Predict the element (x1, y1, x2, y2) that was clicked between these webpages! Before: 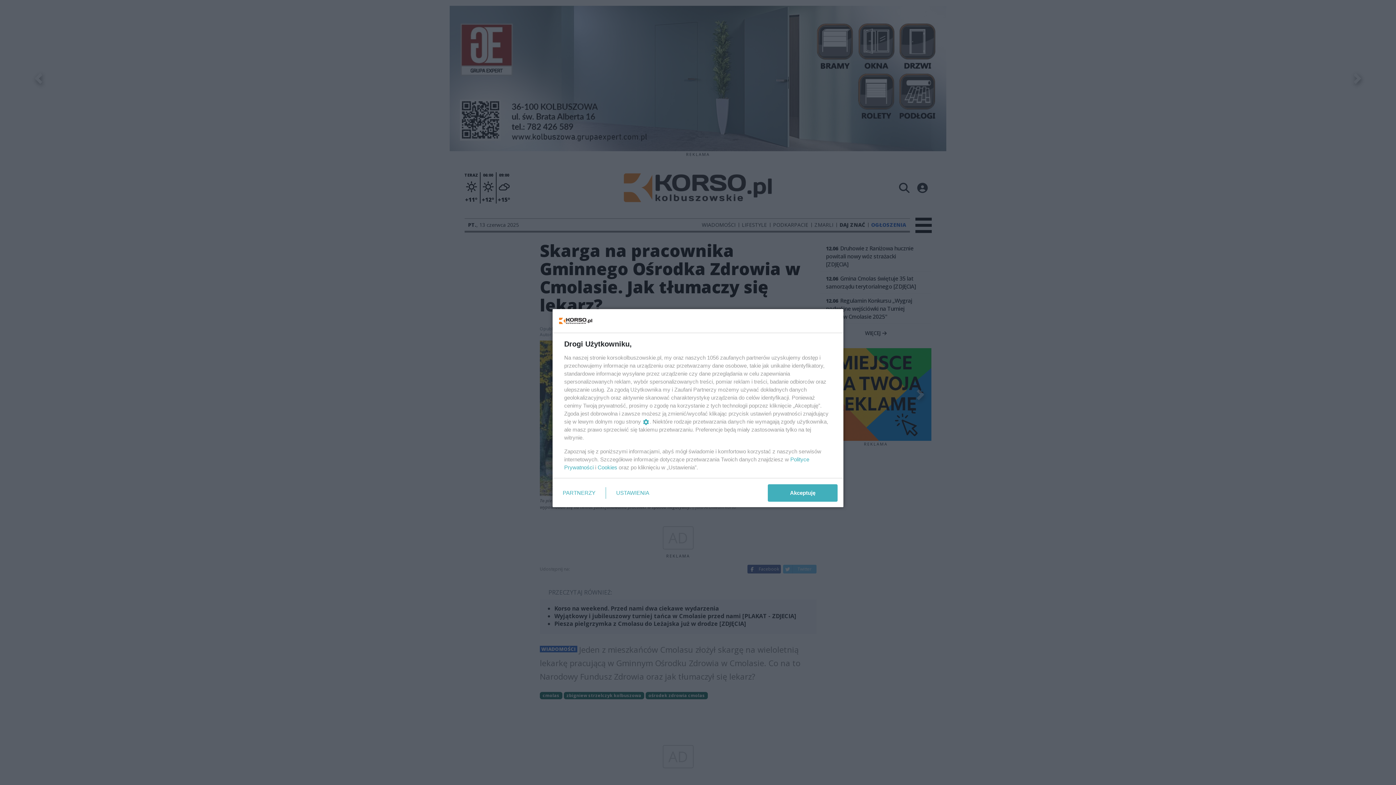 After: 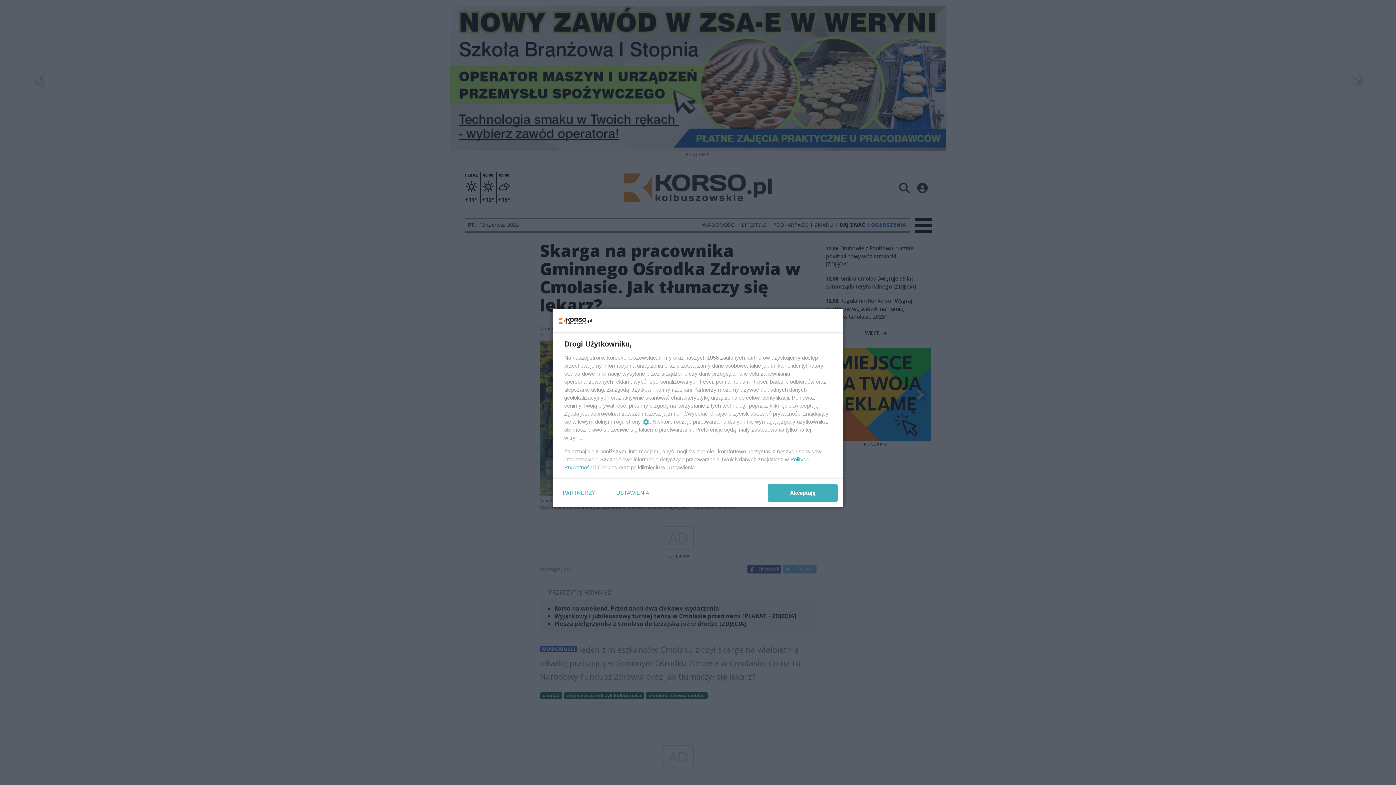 Action: bbox: (597, 464, 617, 470) label: Cookies